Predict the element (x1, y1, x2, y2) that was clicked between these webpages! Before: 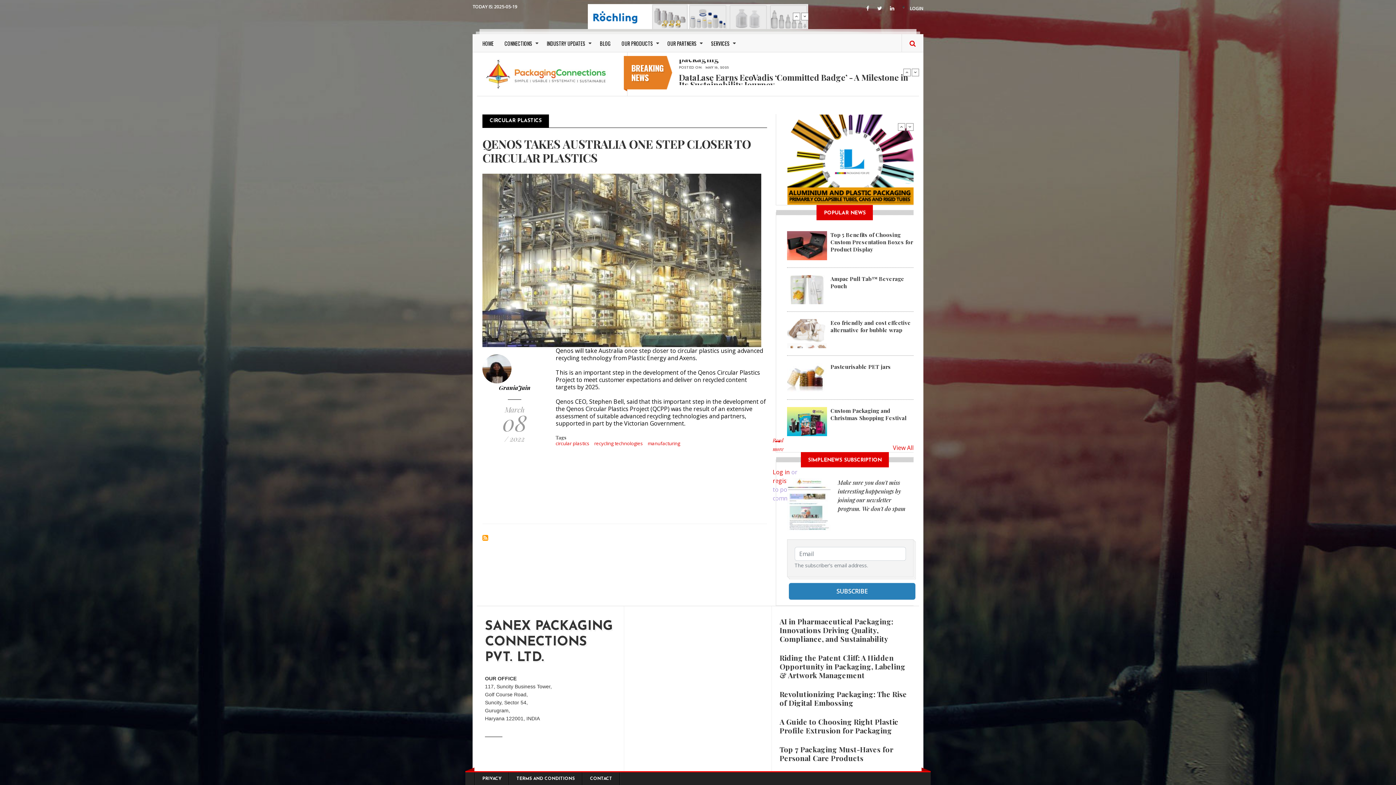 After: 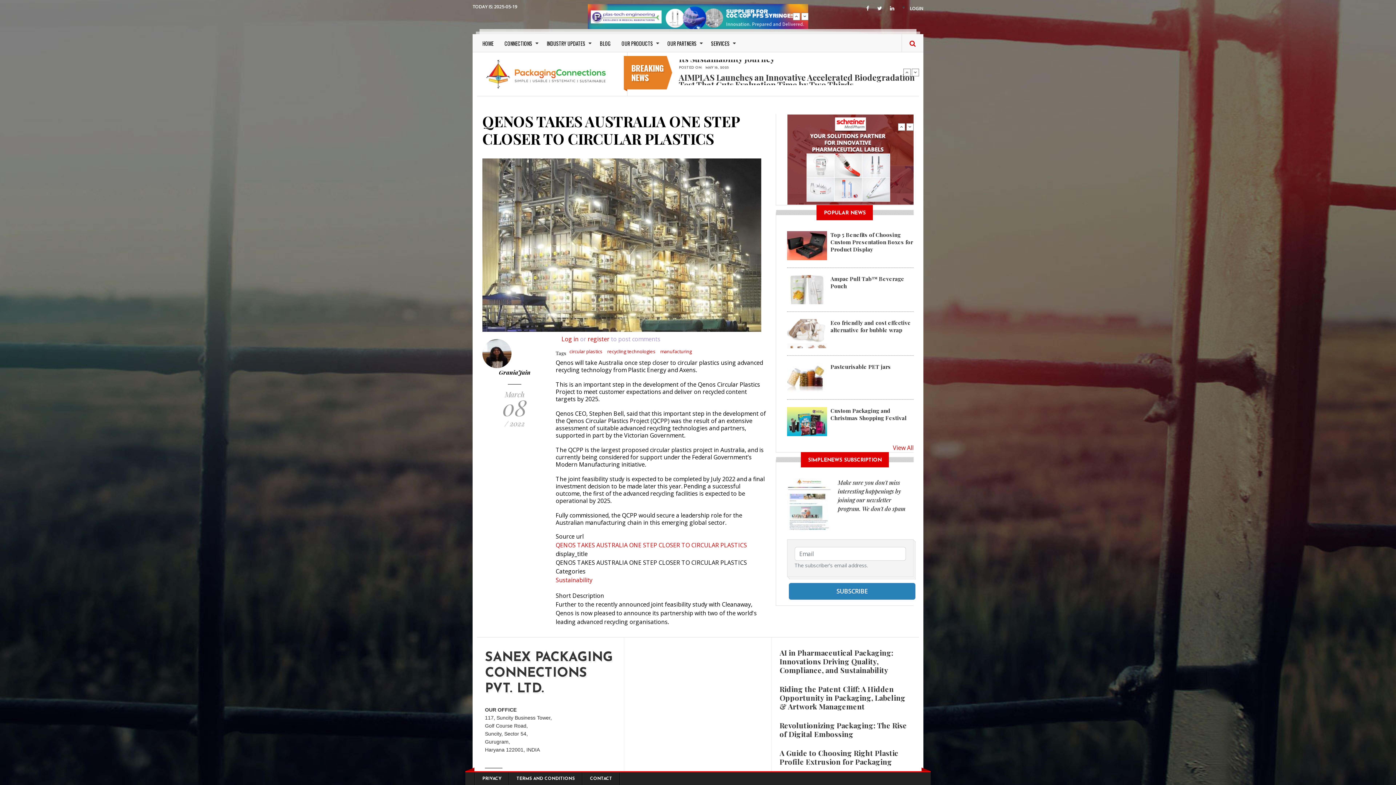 Action: label: Read more
about QENOS TAKES AUSTRALIA ONE STEP CLOSER TO CIRCULAR PLASTICS bbox: (772, 437, 783, 461)